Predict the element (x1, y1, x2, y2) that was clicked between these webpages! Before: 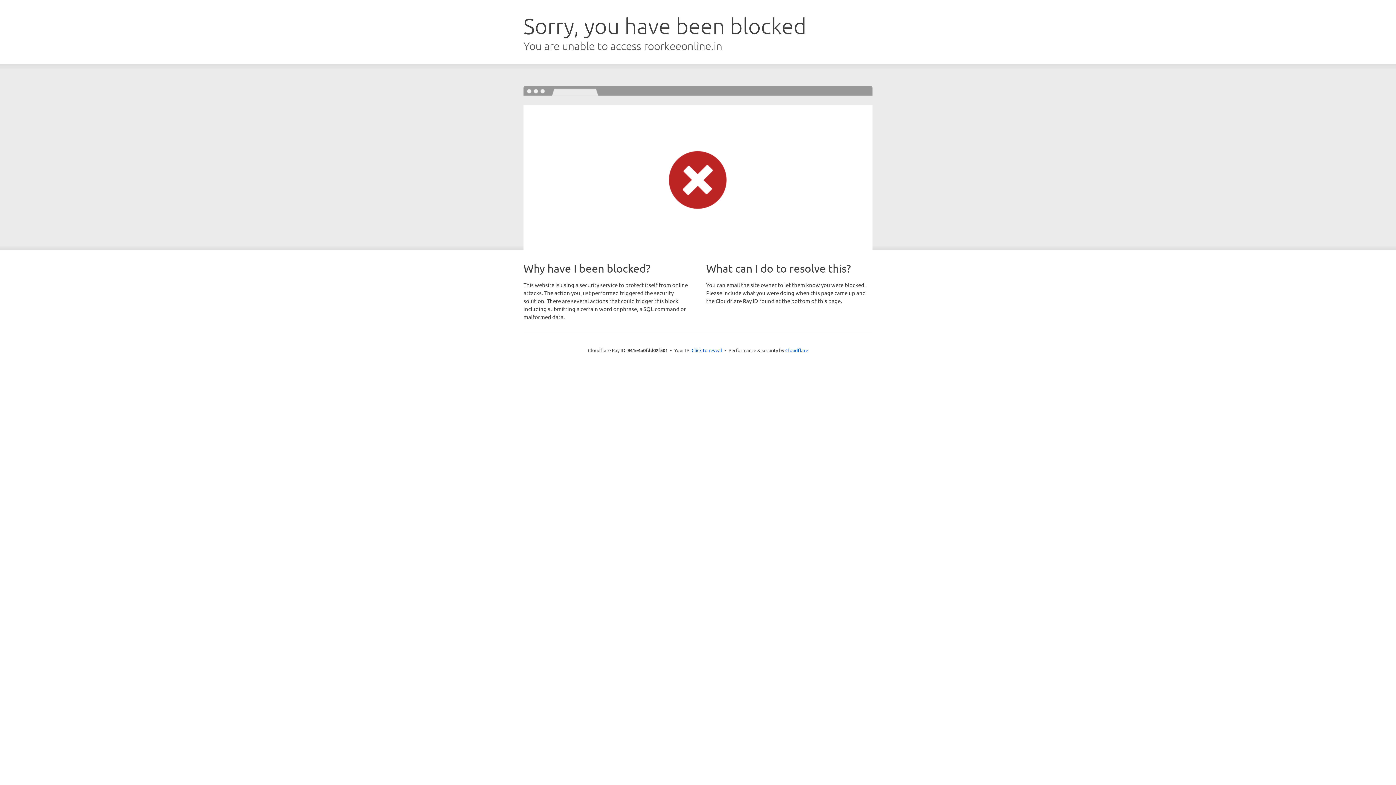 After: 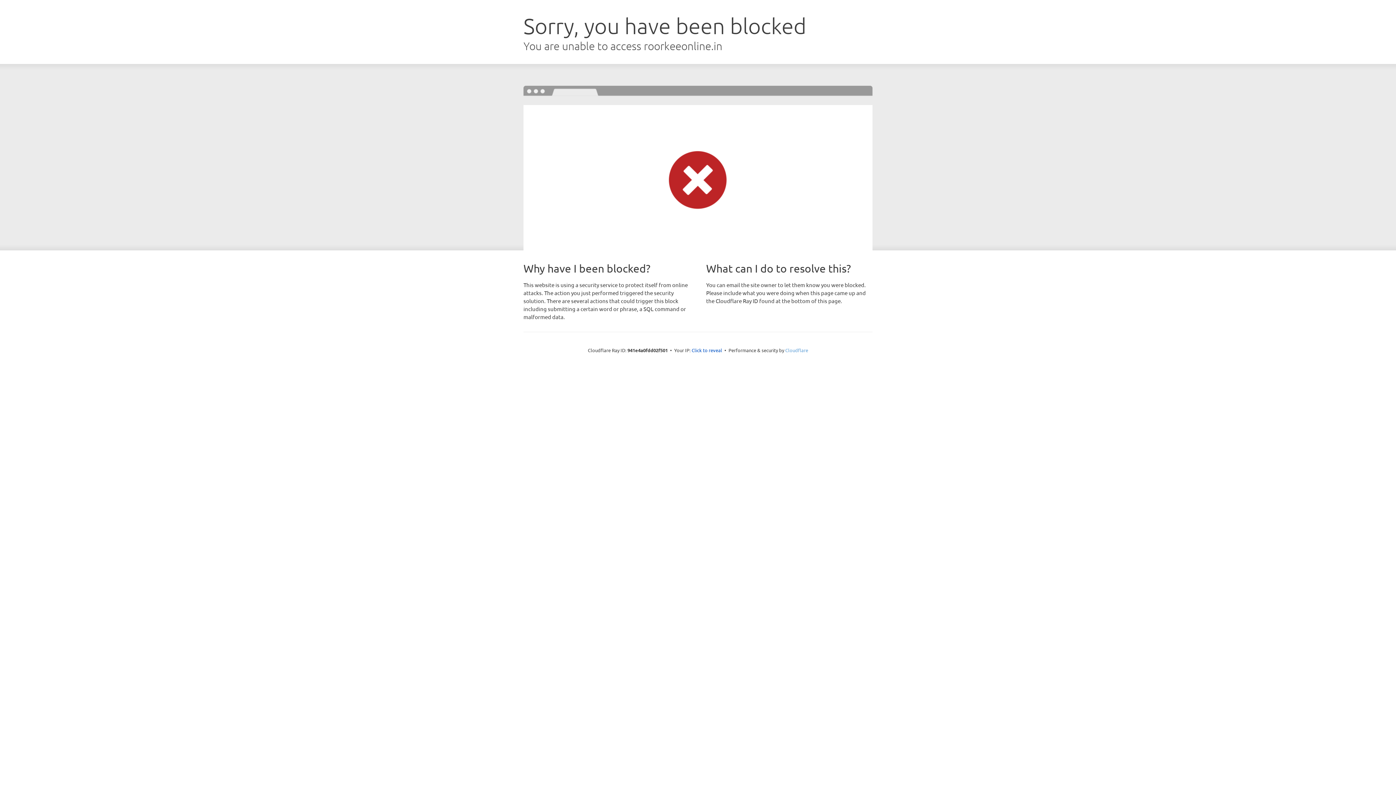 Action: bbox: (785, 347, 808, 353) label: Cloudflare